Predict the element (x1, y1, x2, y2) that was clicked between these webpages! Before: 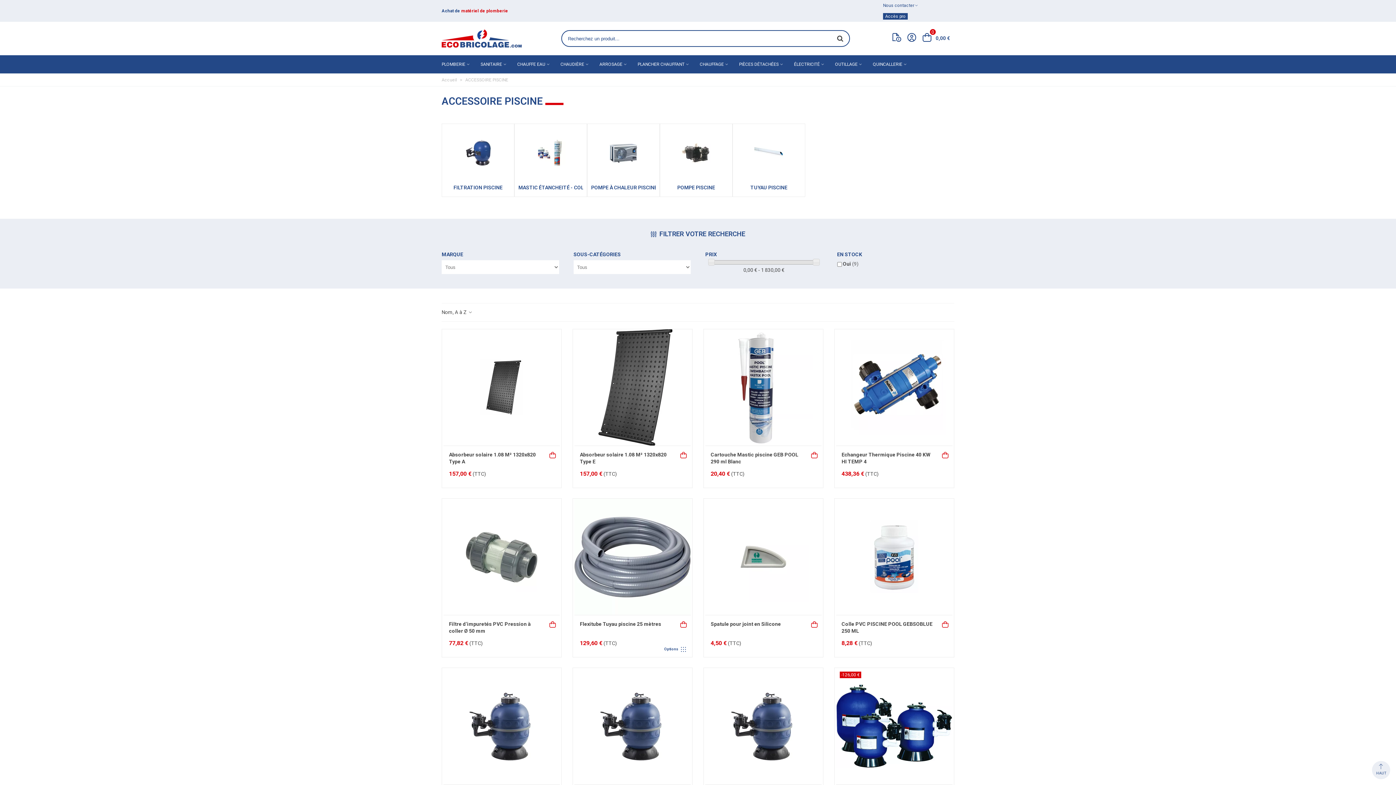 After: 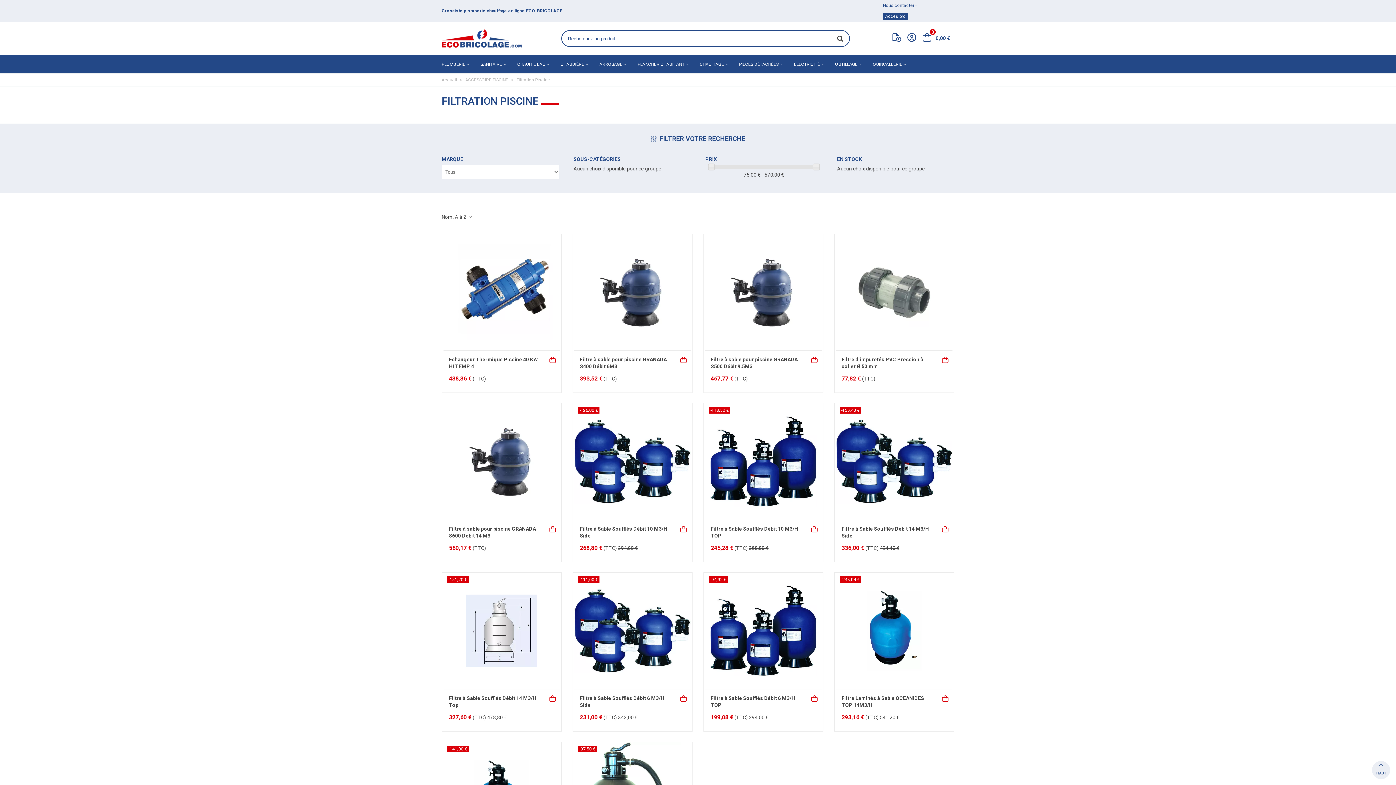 Action: bbox: (445, 124, 510, 182)